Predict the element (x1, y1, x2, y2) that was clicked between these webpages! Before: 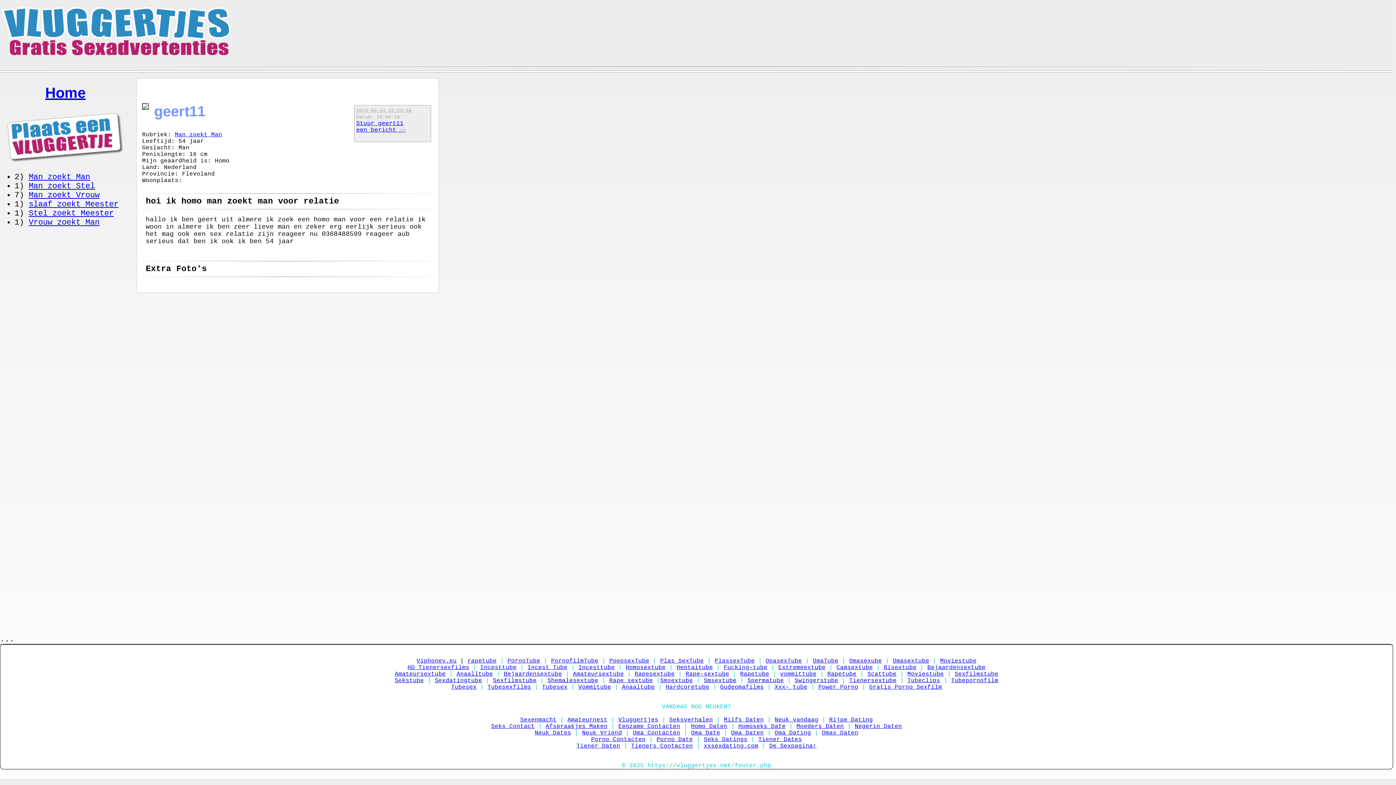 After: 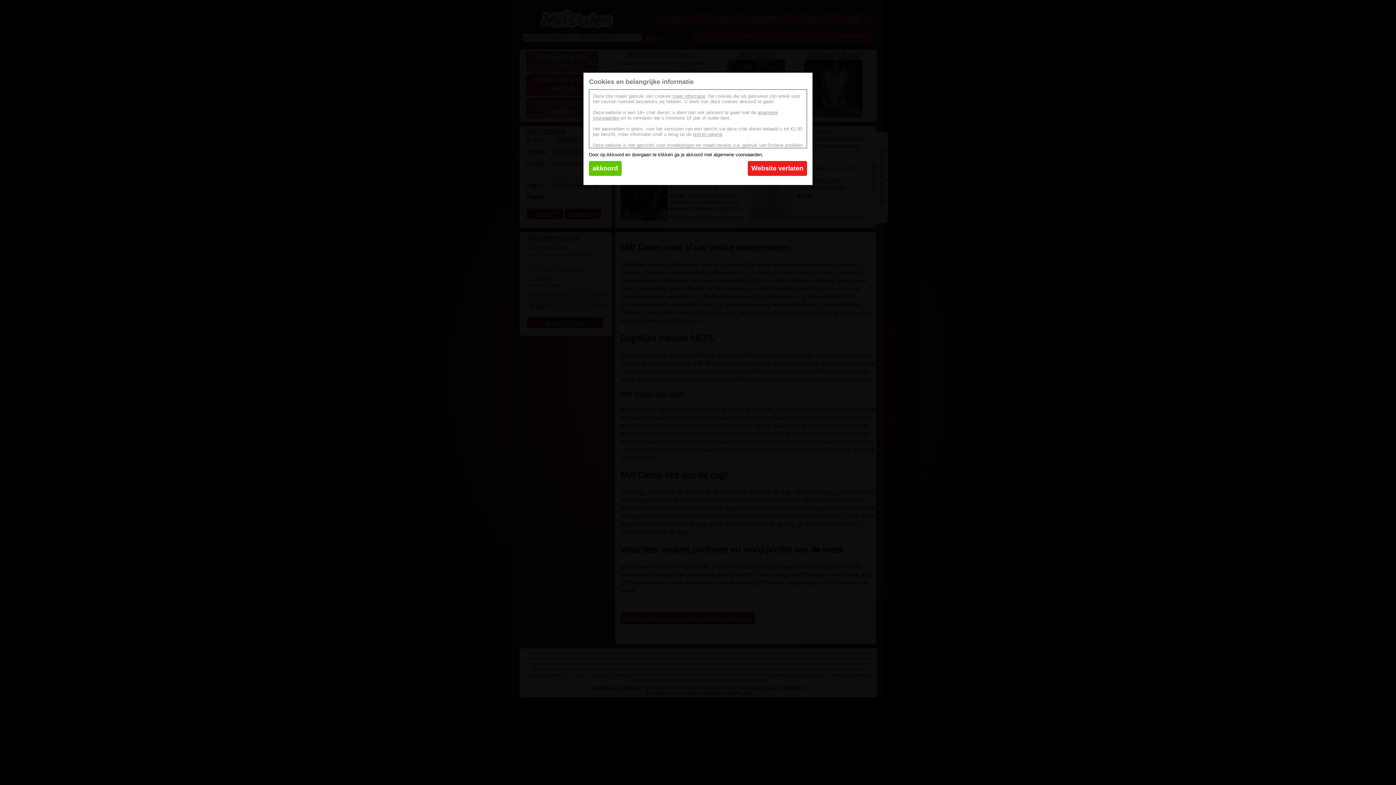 Action: bbox: (724, 717, 764, 723) label: Milfs Daten